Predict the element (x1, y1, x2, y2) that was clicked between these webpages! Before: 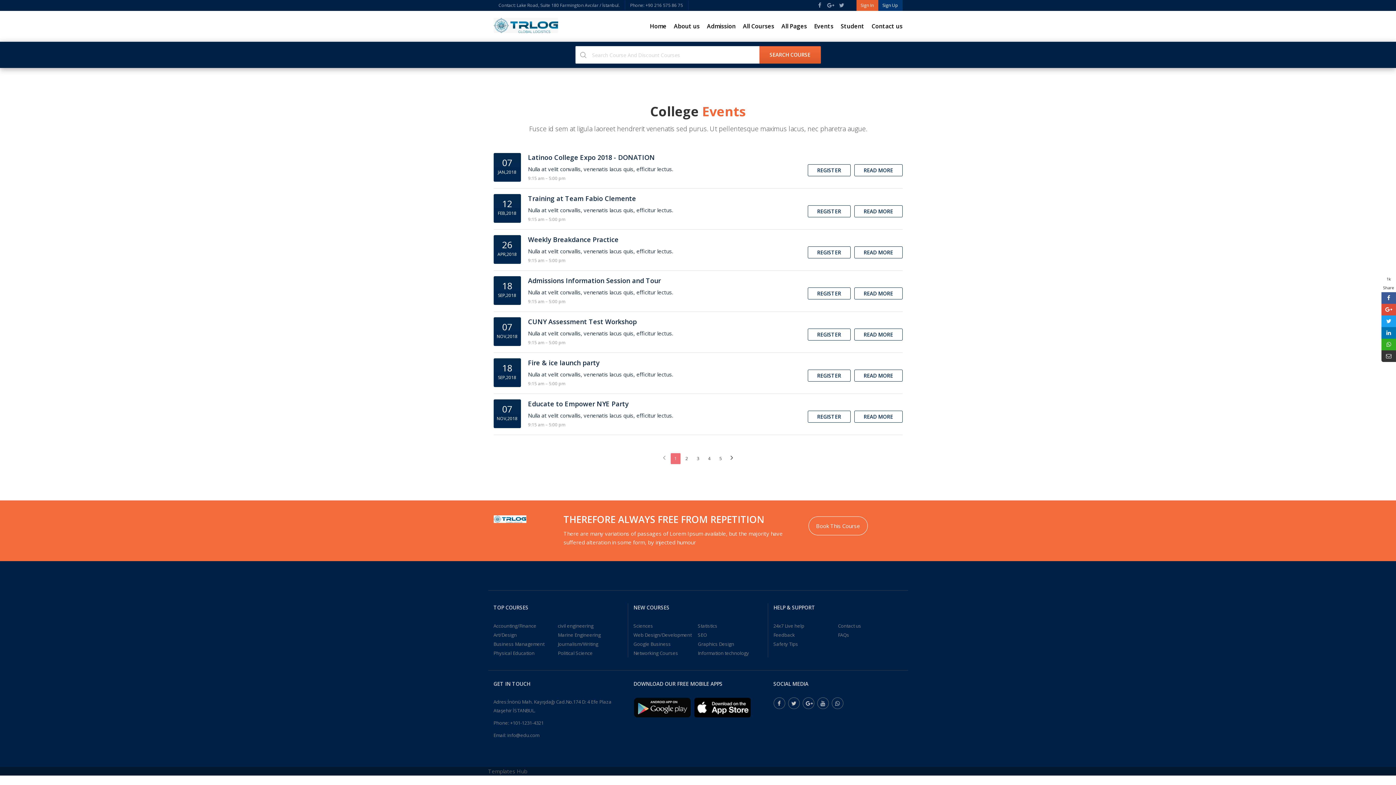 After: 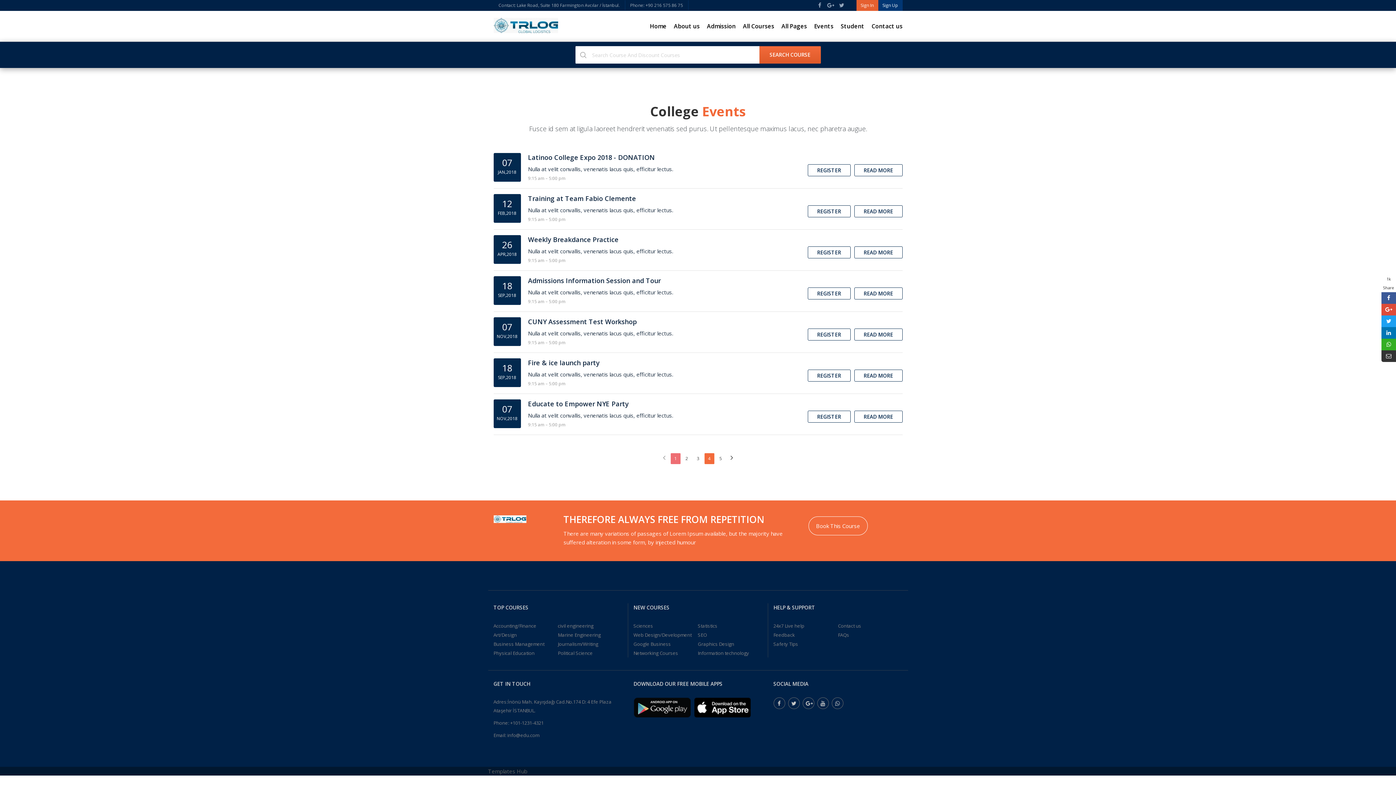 Action: bbox: (704, 453, 714, 464) label: 4